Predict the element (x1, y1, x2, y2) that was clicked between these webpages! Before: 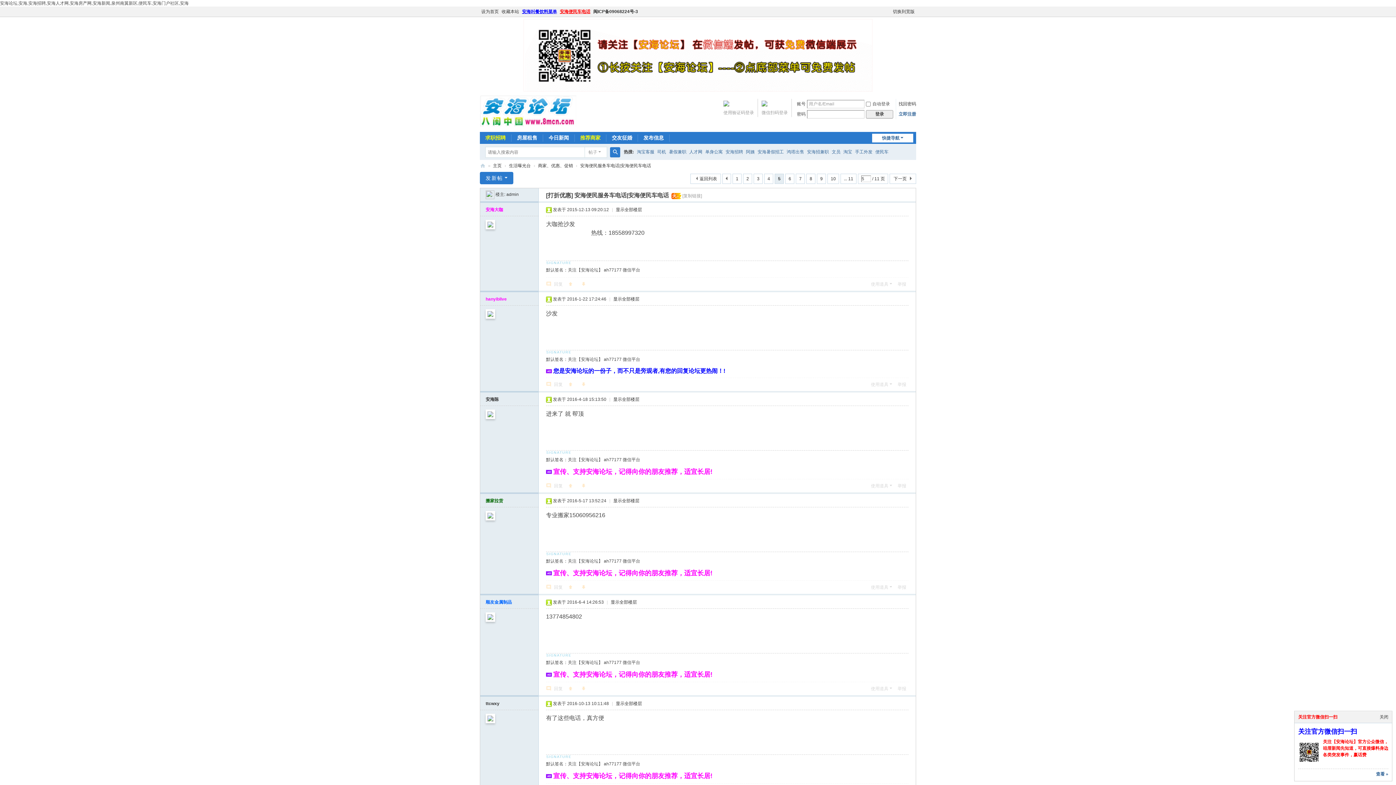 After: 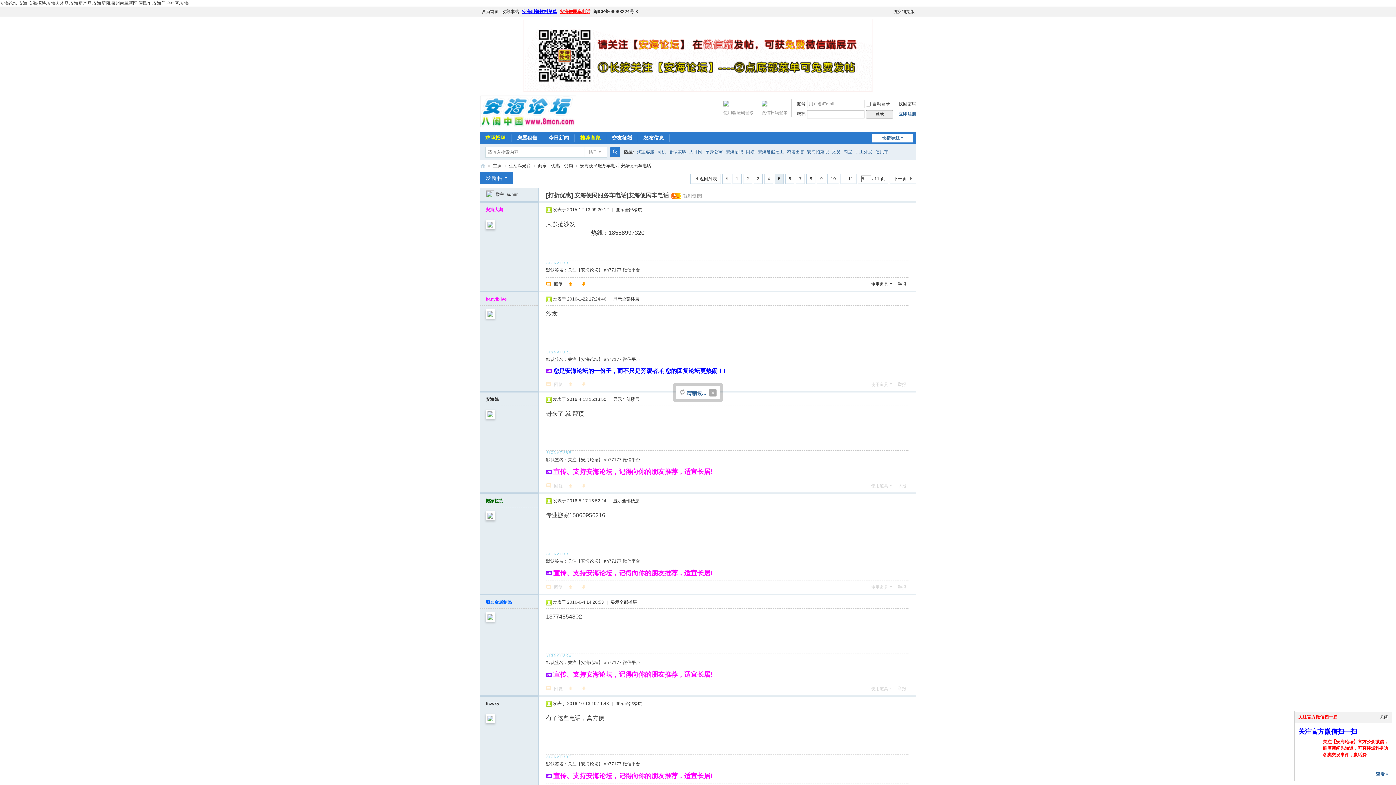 Action: label:   bbox: (568, 277, 576, 290)